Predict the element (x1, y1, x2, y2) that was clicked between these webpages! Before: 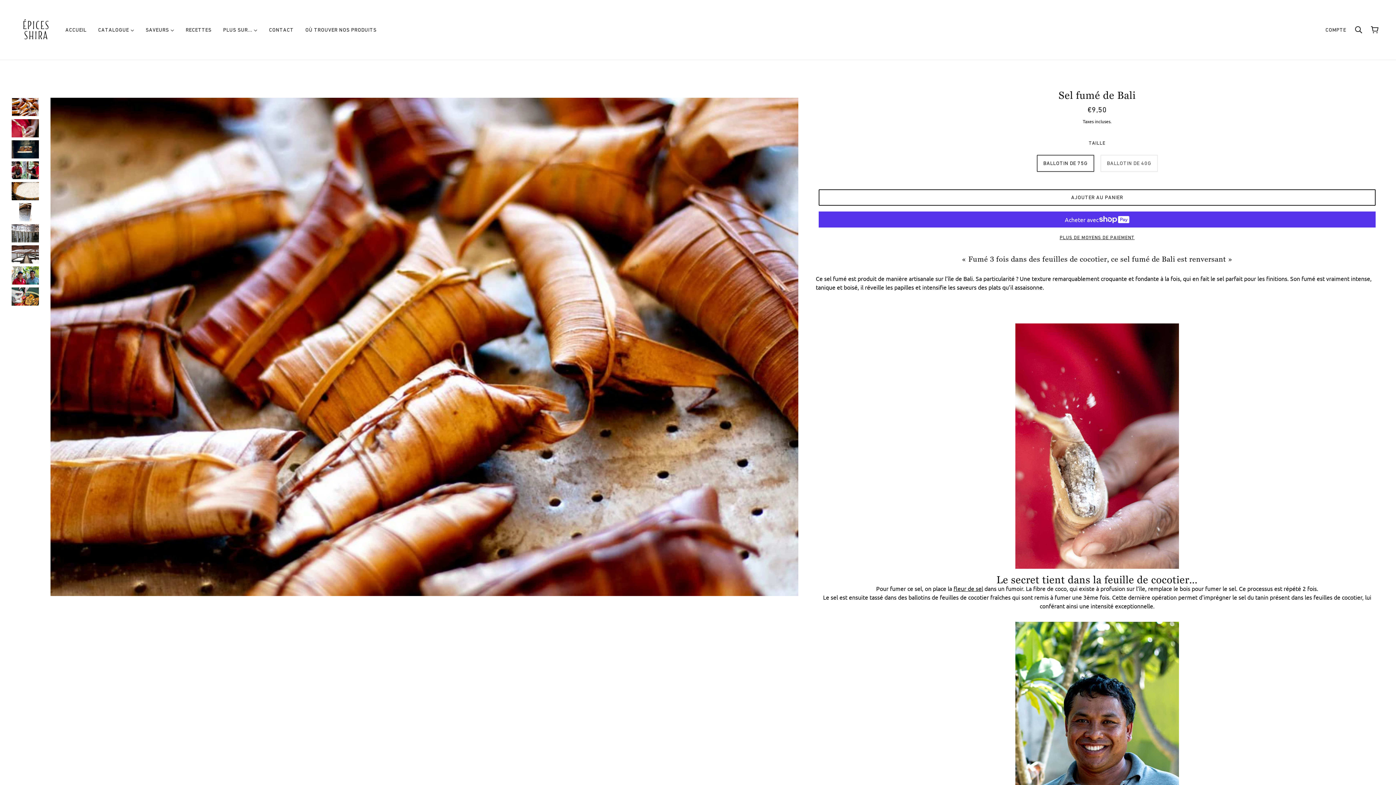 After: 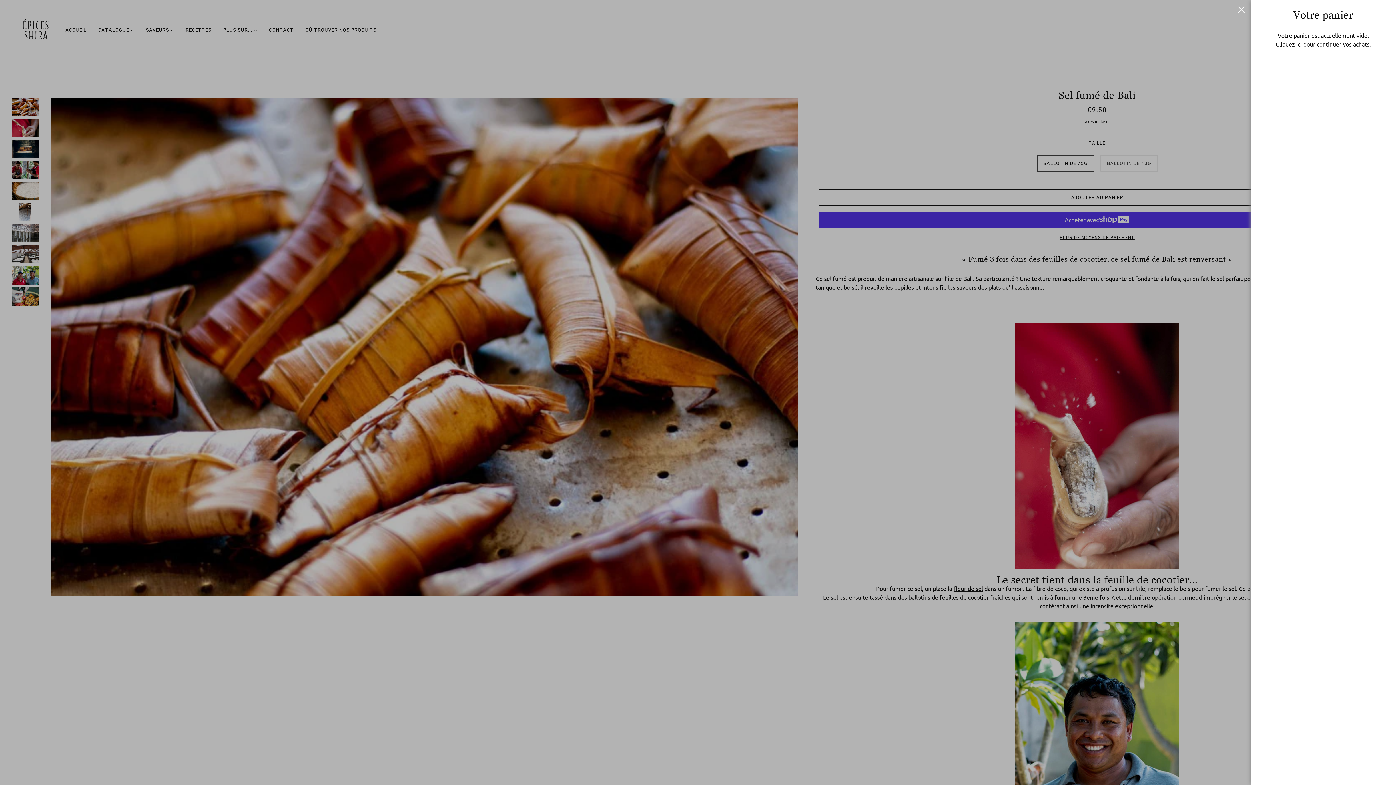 Action: label: Panier bbox: (1365, 20, 1384, 39)